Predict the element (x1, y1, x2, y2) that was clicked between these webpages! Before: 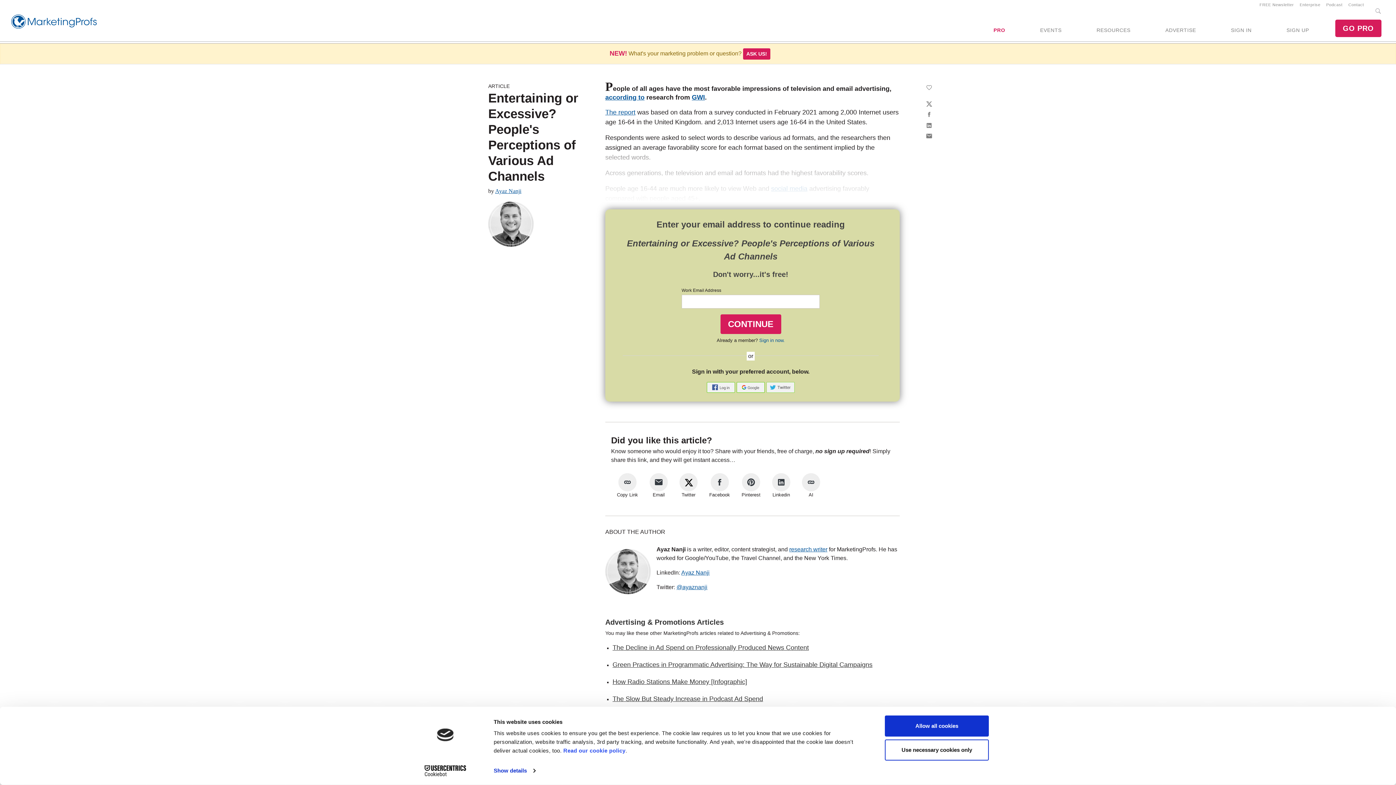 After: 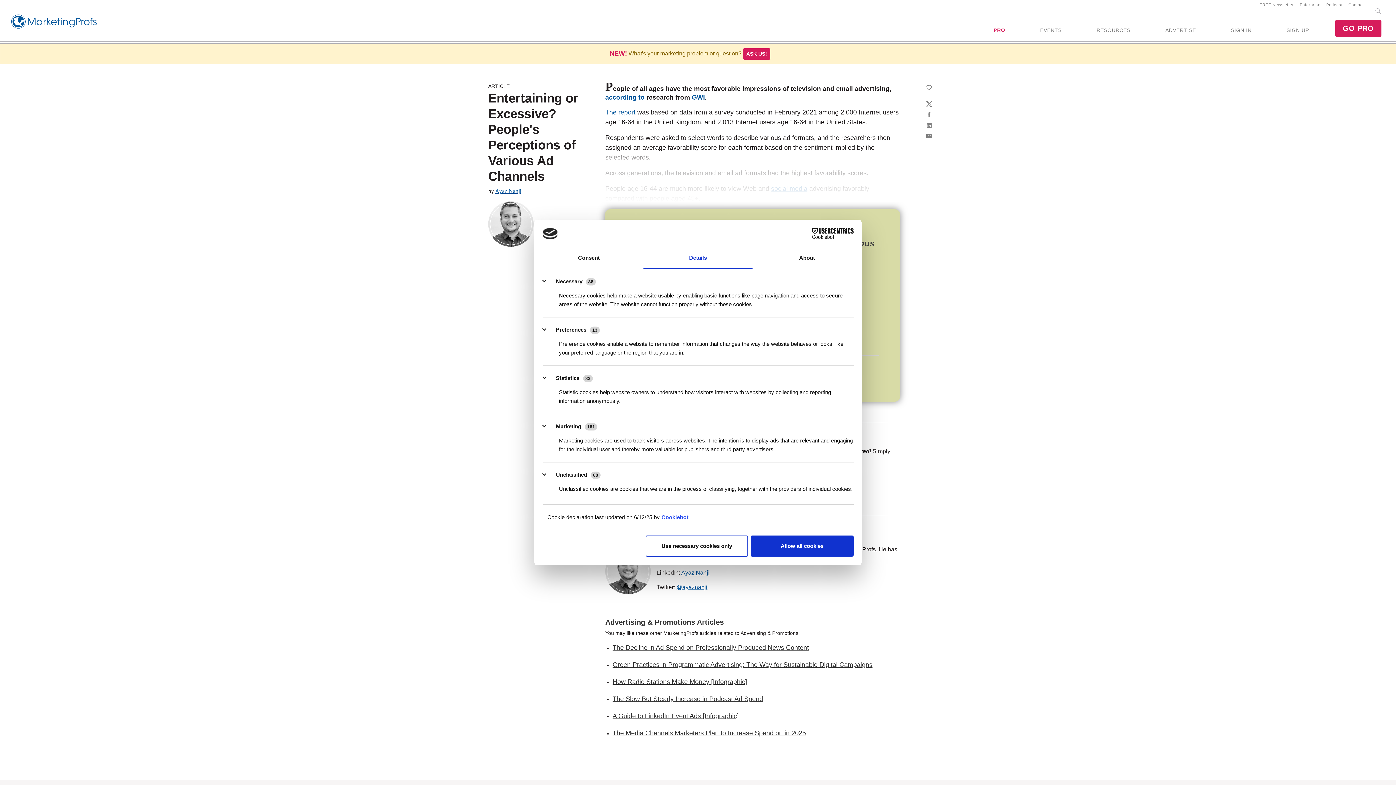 Action: bbox: (493, 765, 535, 776) label: Show details